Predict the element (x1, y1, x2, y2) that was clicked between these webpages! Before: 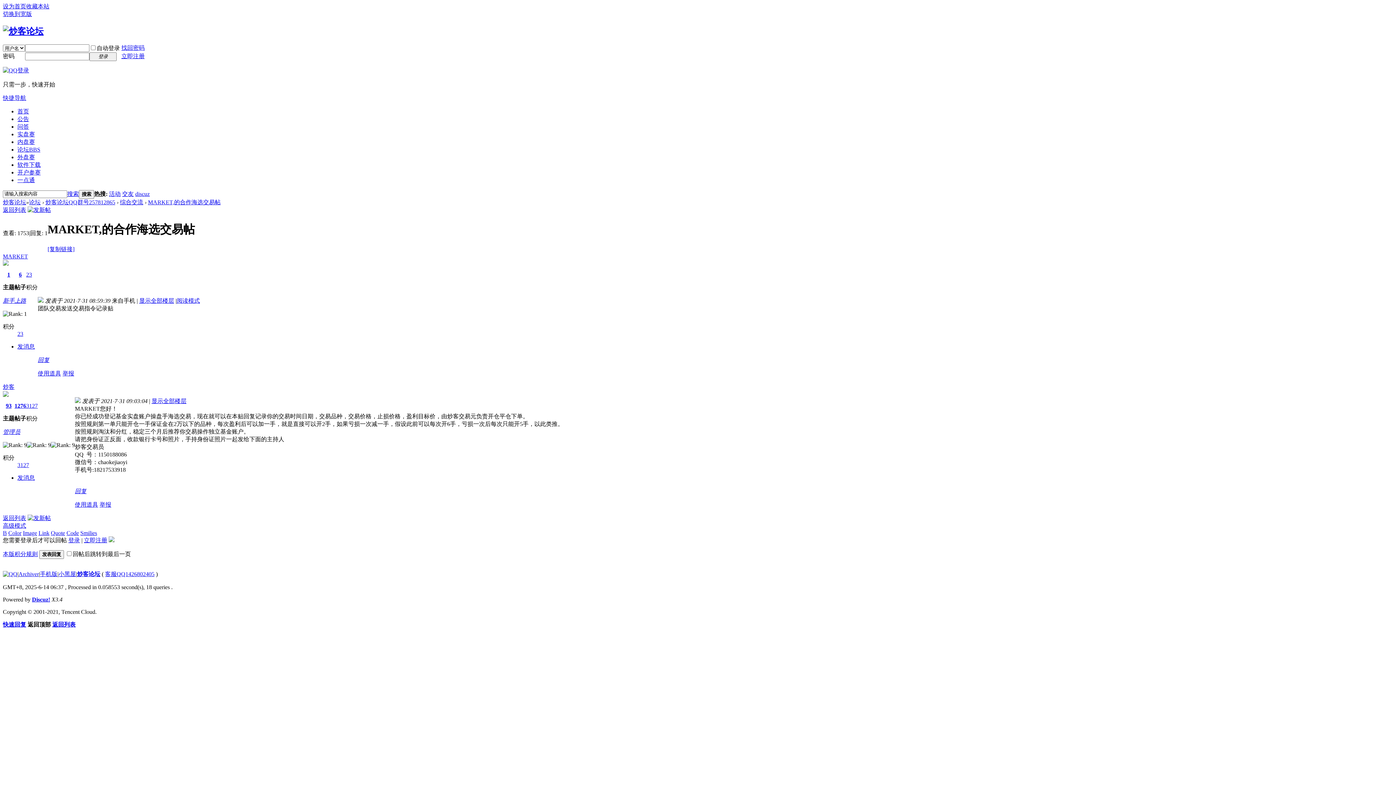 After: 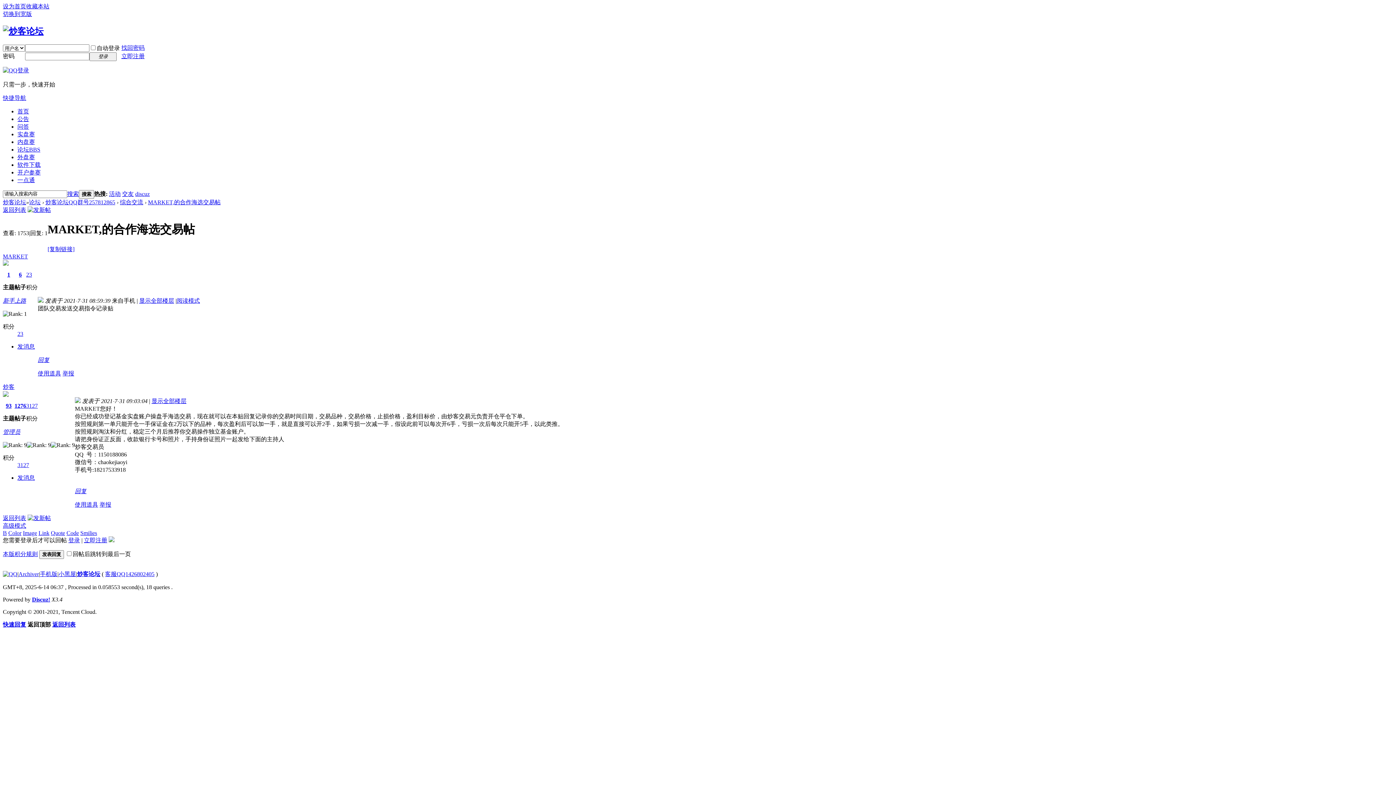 Action: label: 切换到宽版 bbox: (2, 10, 32, 17)